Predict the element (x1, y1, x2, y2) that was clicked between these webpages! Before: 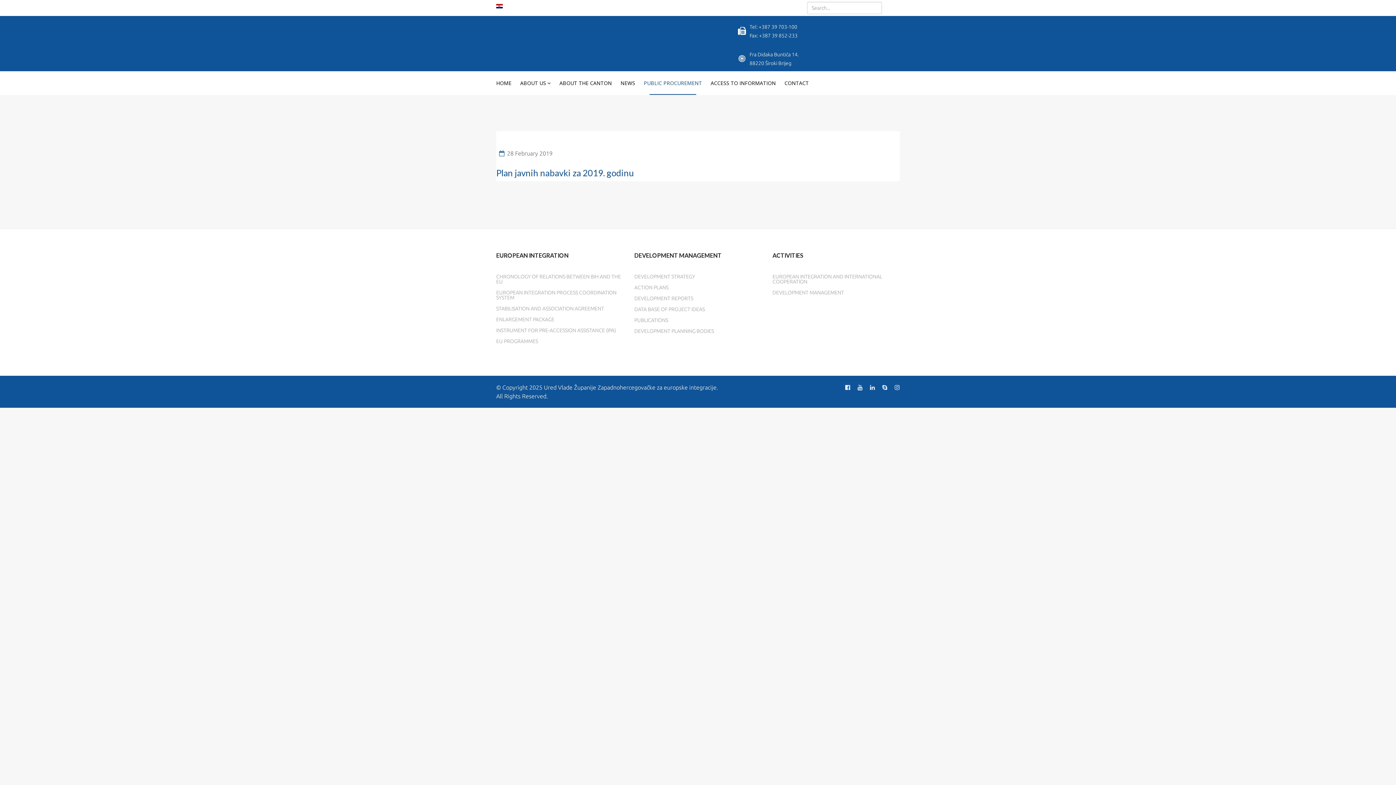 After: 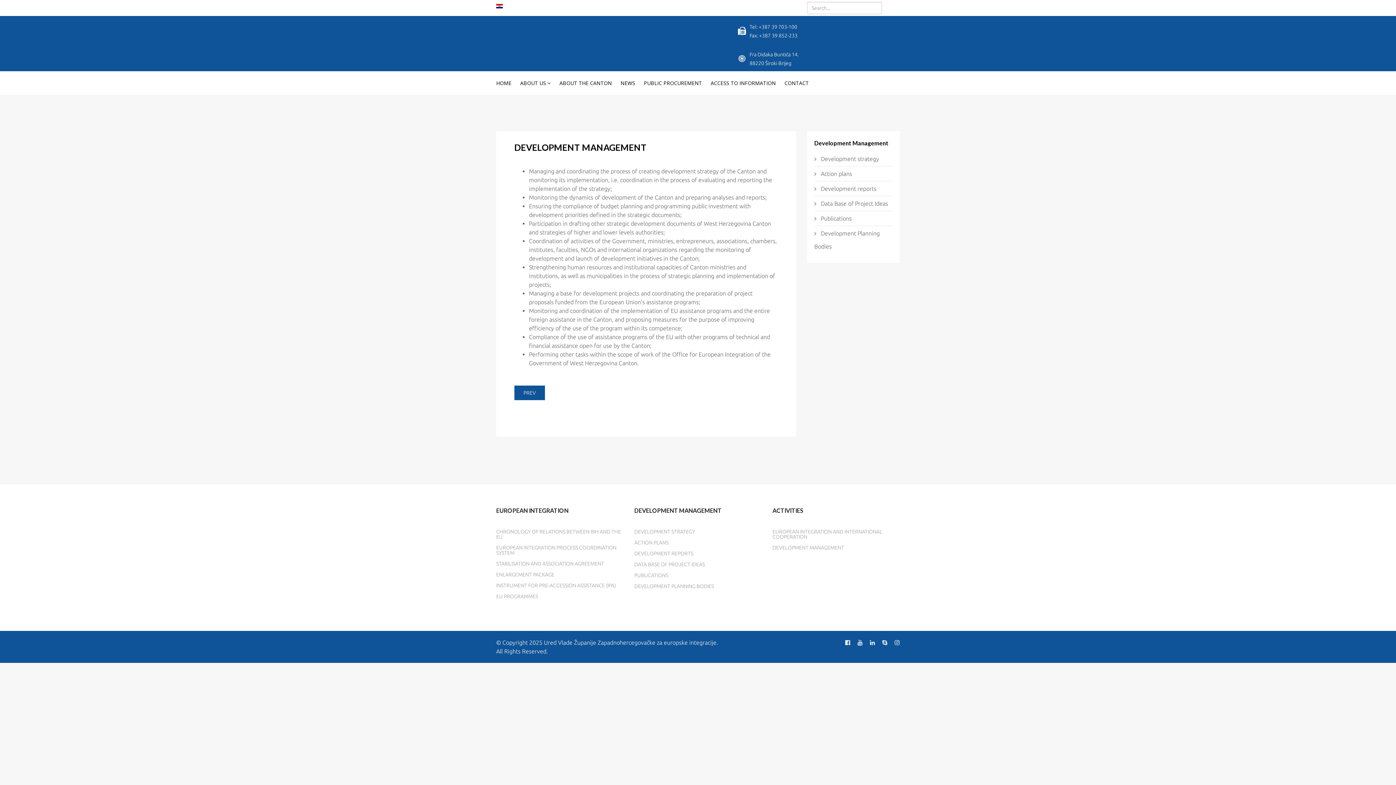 Action: bbox: (772, 287, 900, 298) label: DEVELOPMENT MANAGEMENT